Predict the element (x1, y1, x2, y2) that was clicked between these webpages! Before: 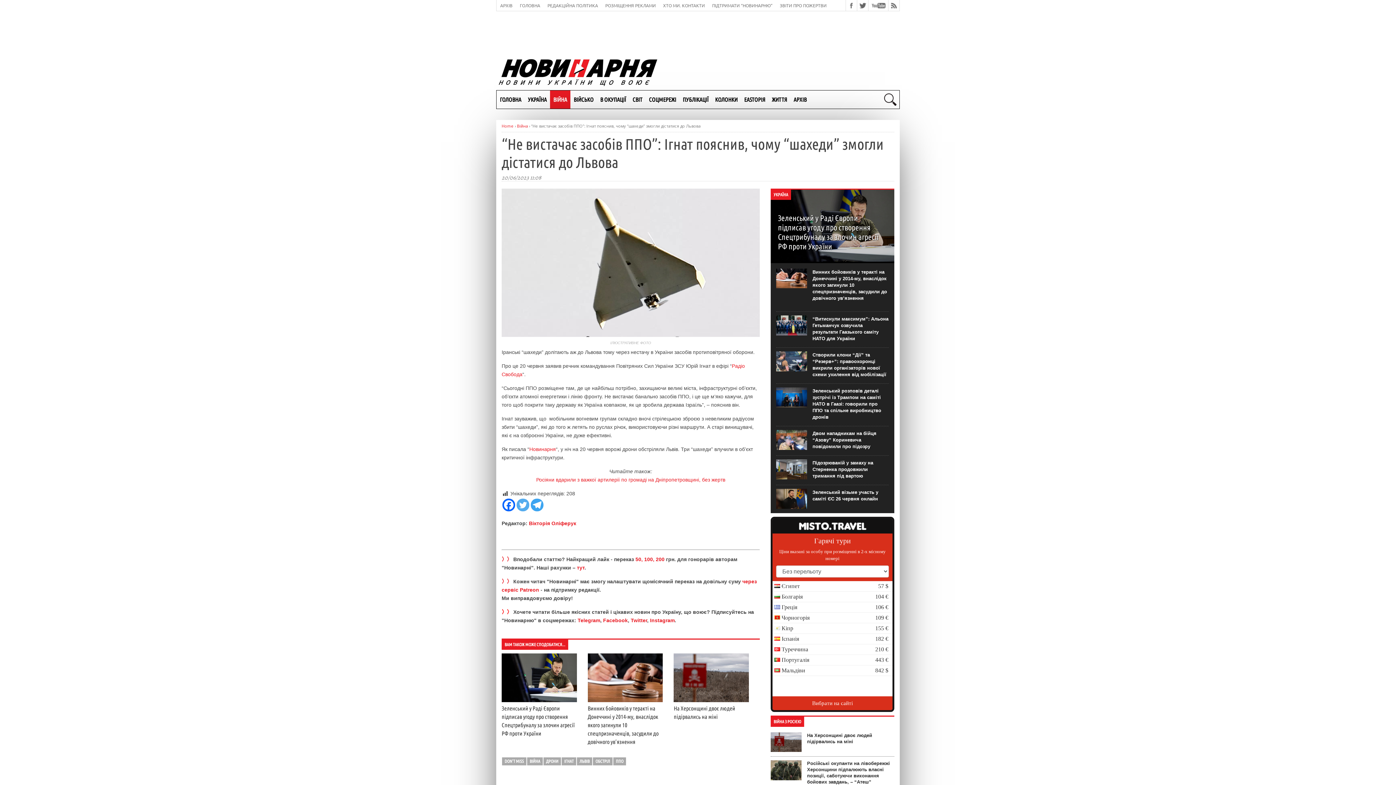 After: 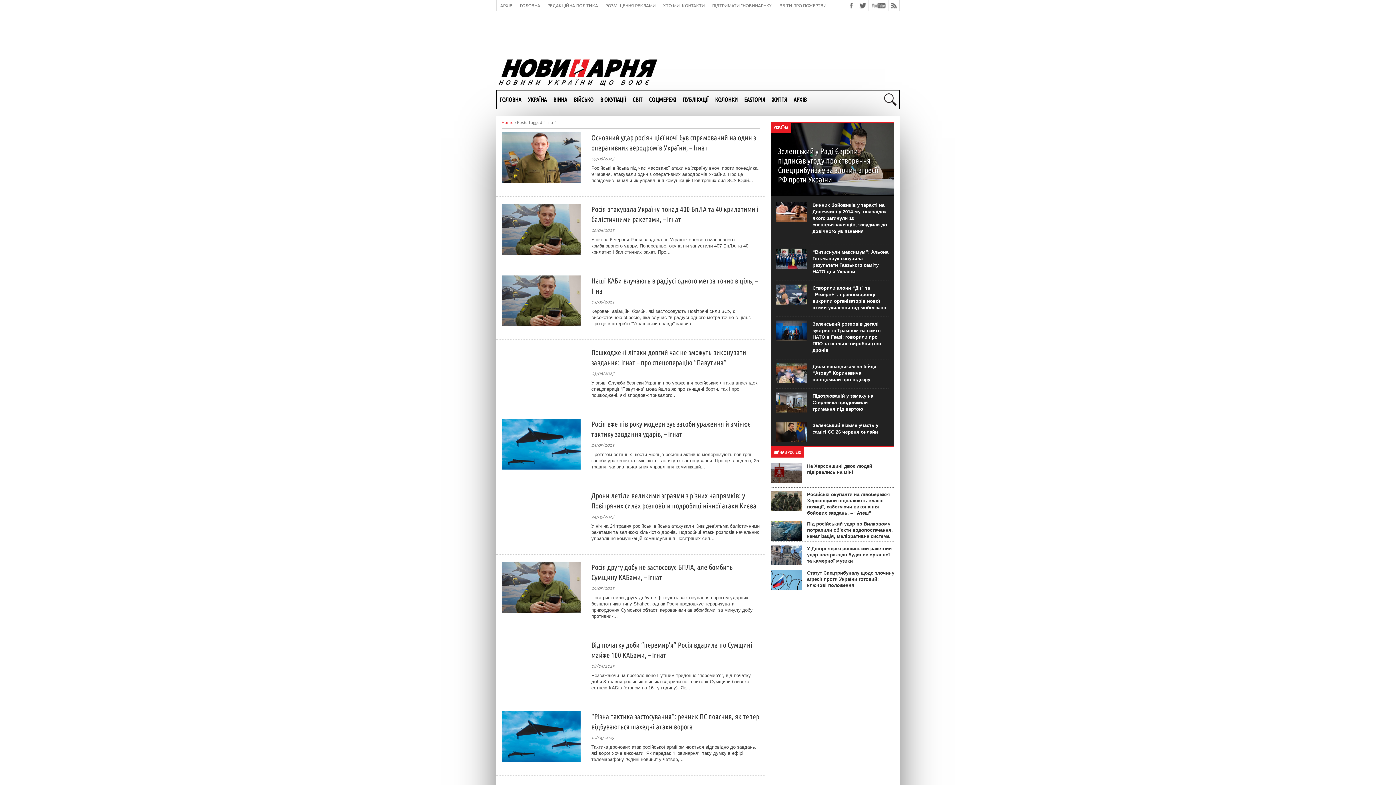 Action: label: ІГНАТ bbox: (561, 757, 576, 765)